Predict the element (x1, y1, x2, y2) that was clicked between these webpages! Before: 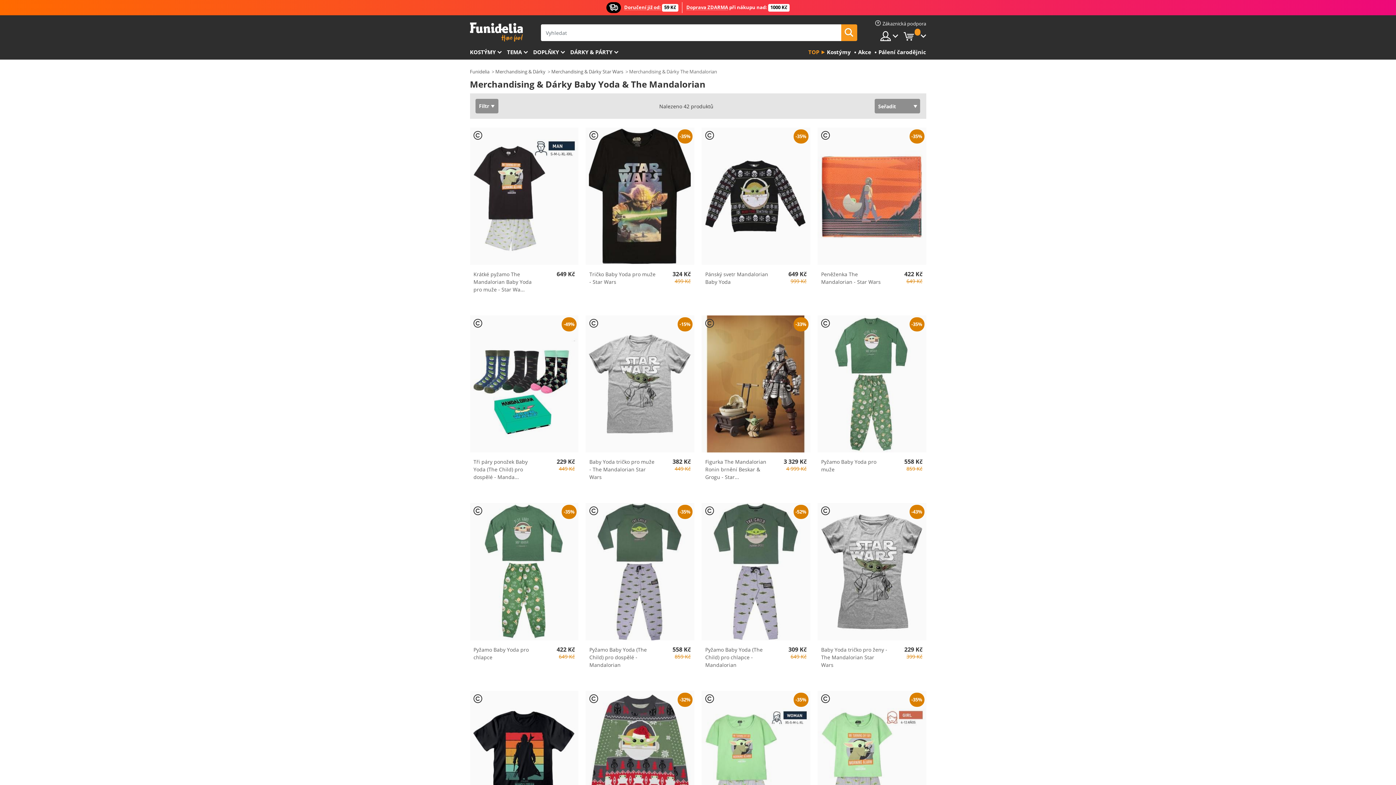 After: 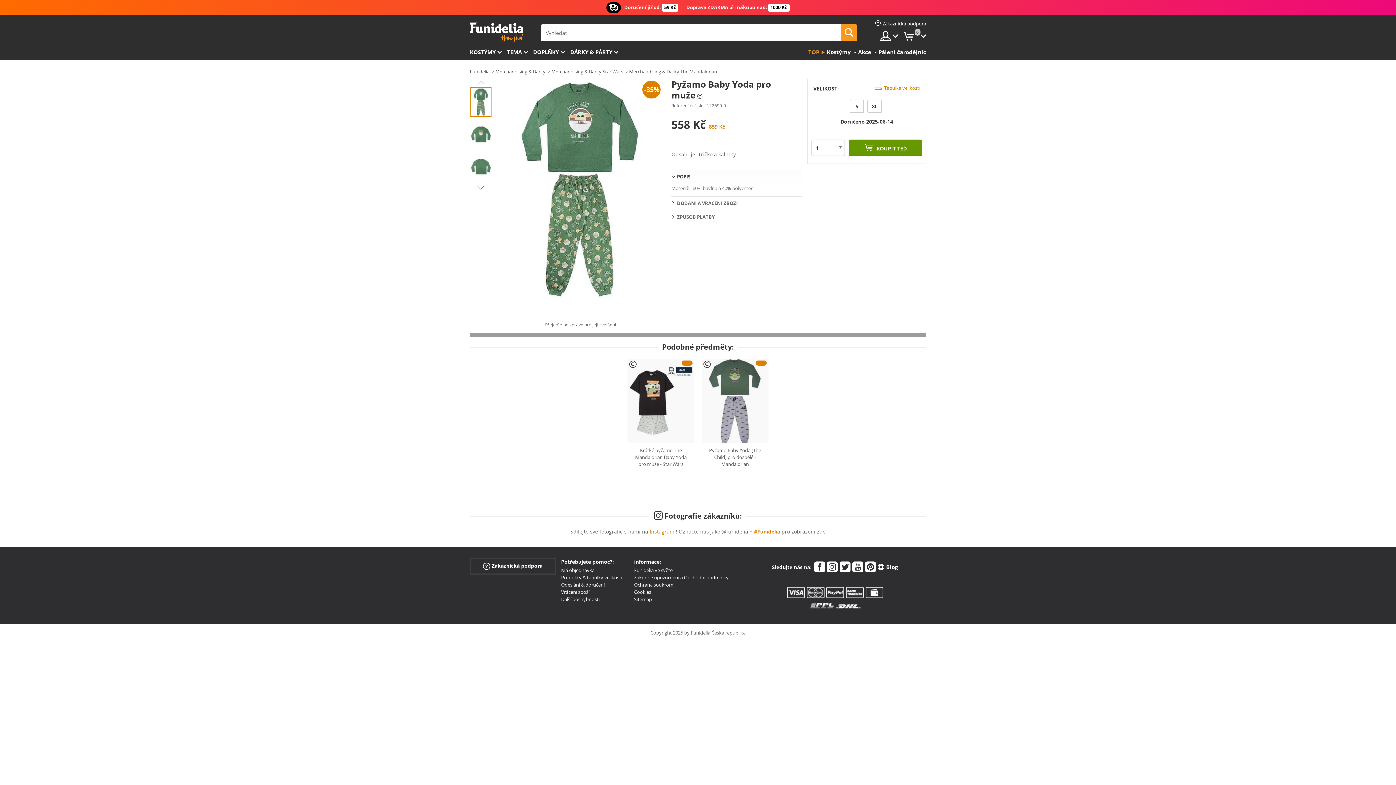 Action: bbox: (821, 458, 888, 473) label: Pyžamo Baby Yoda pro muže